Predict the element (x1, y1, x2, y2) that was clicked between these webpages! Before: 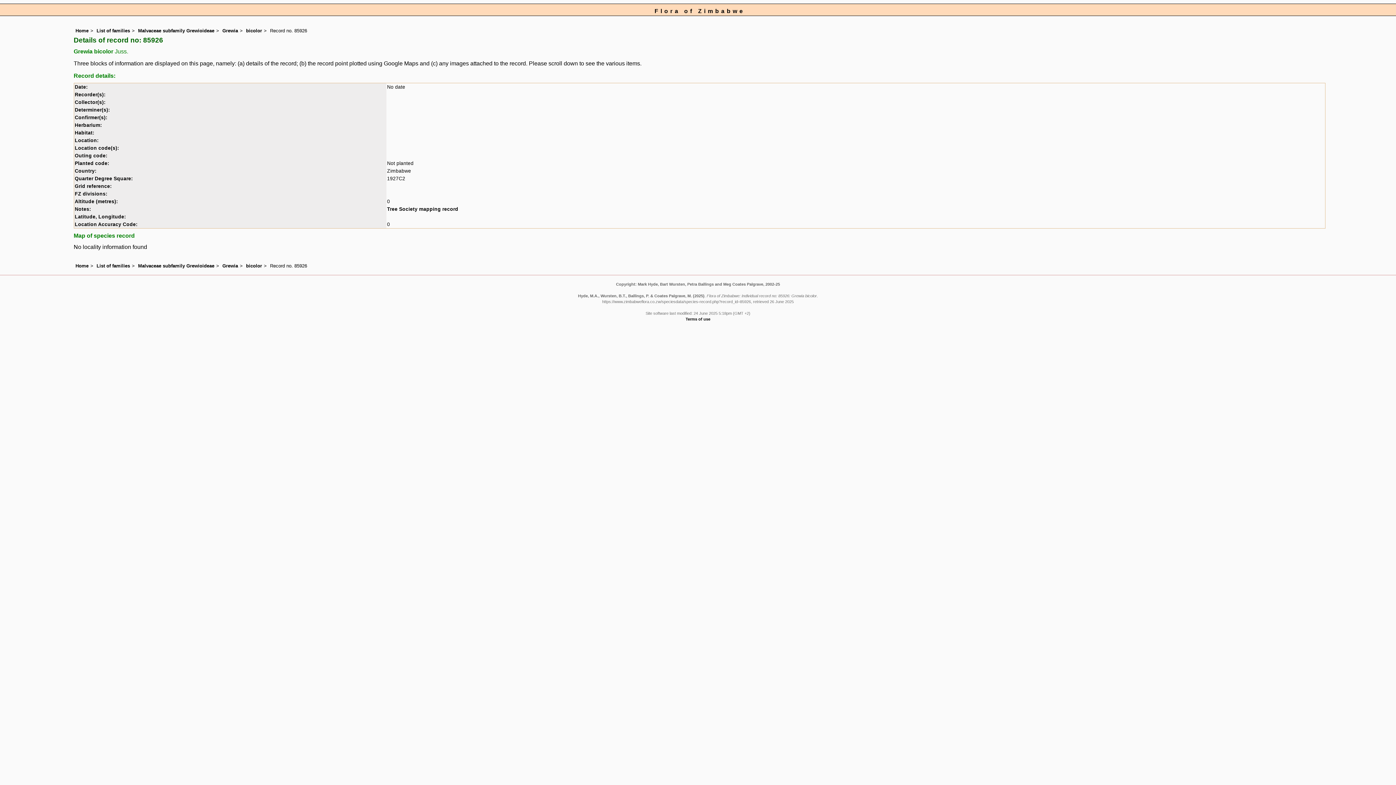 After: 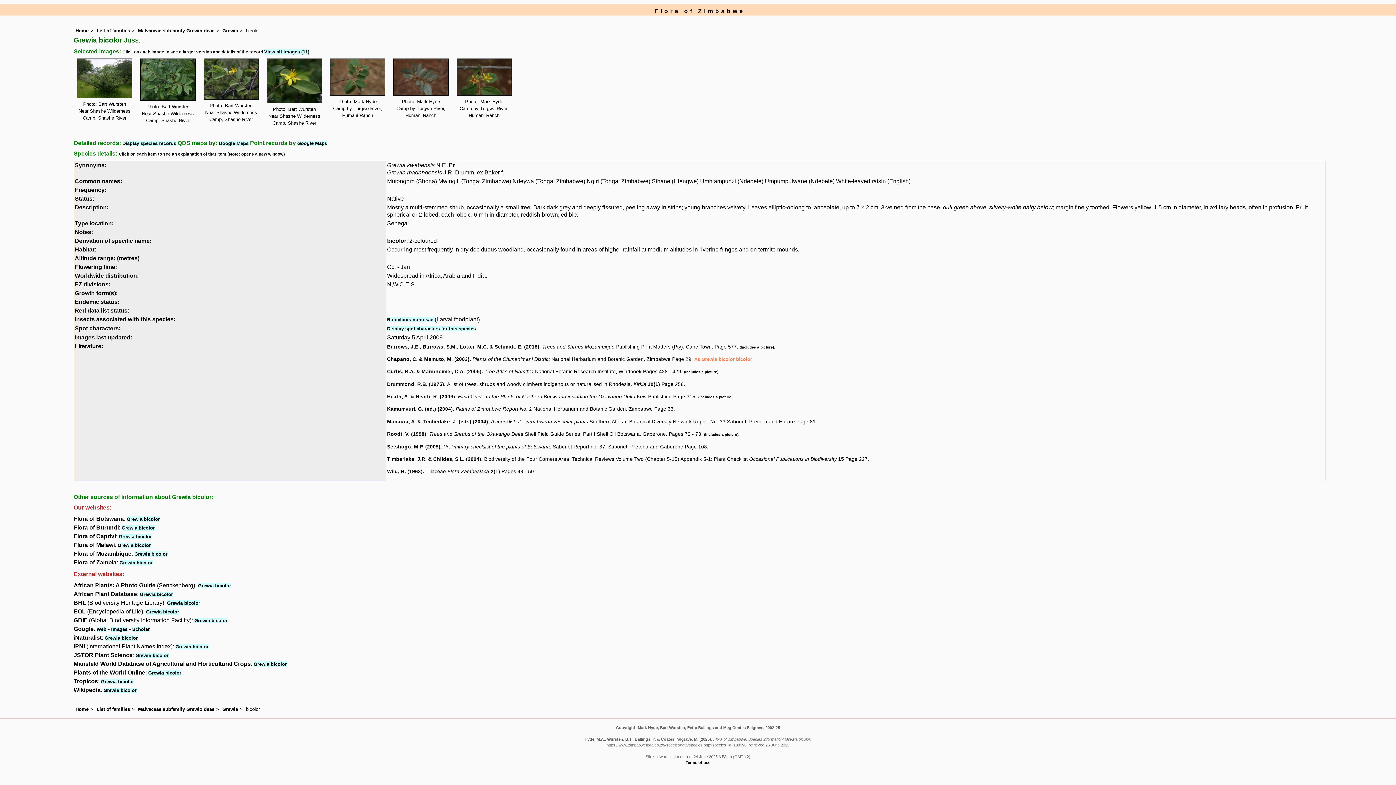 Action: bbox: (246, 263, 262, 268) label: bicolor